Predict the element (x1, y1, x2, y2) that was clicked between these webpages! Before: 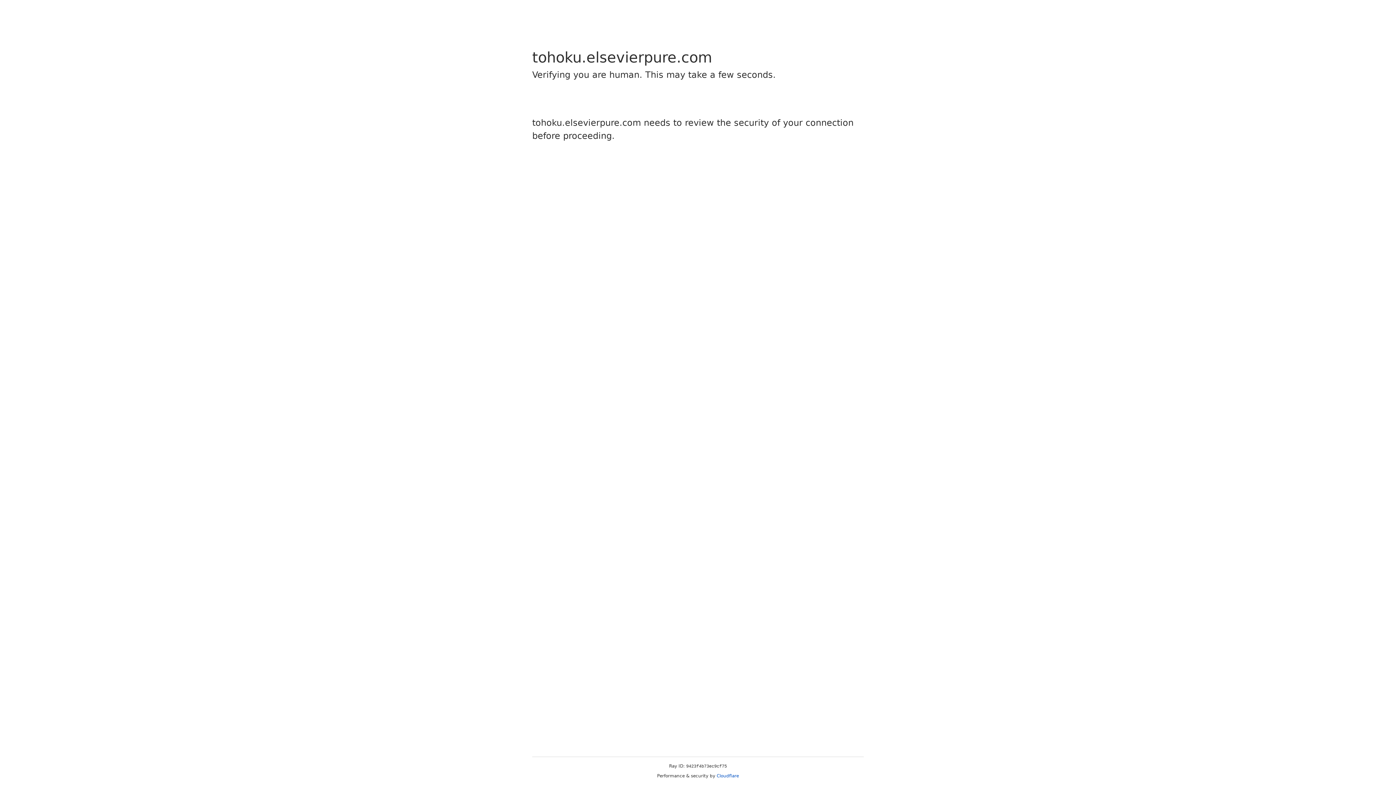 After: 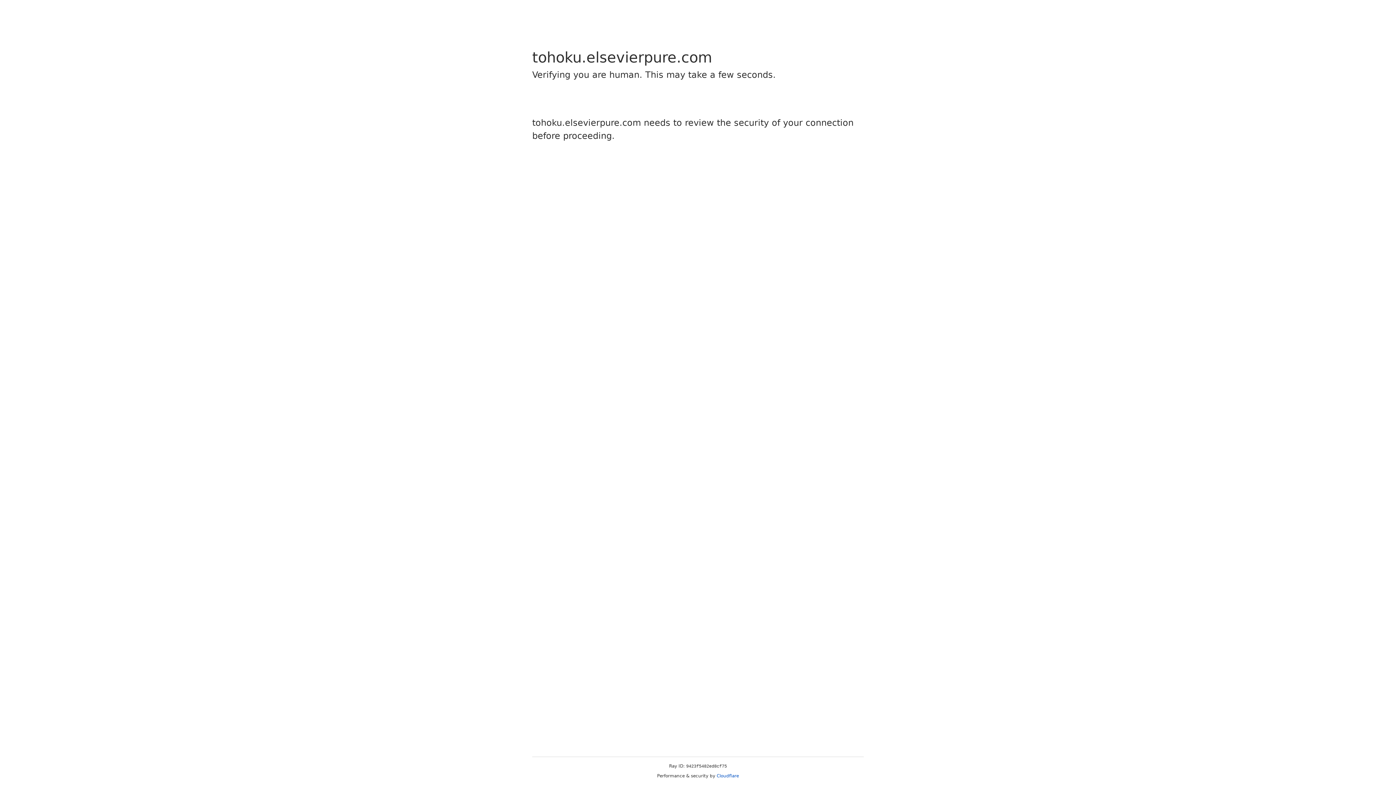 Action: label: Cloudflare bbox: (716, 773, 739, 778)